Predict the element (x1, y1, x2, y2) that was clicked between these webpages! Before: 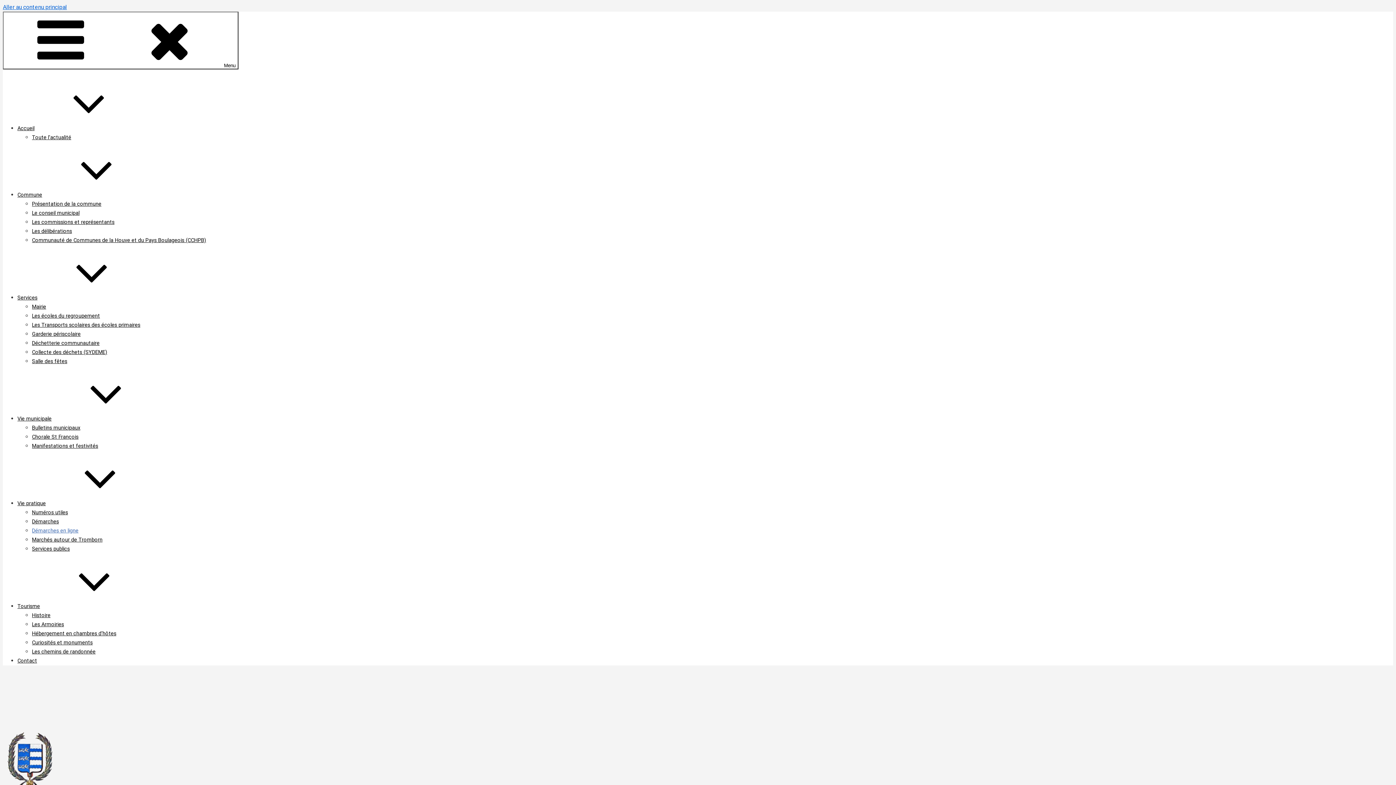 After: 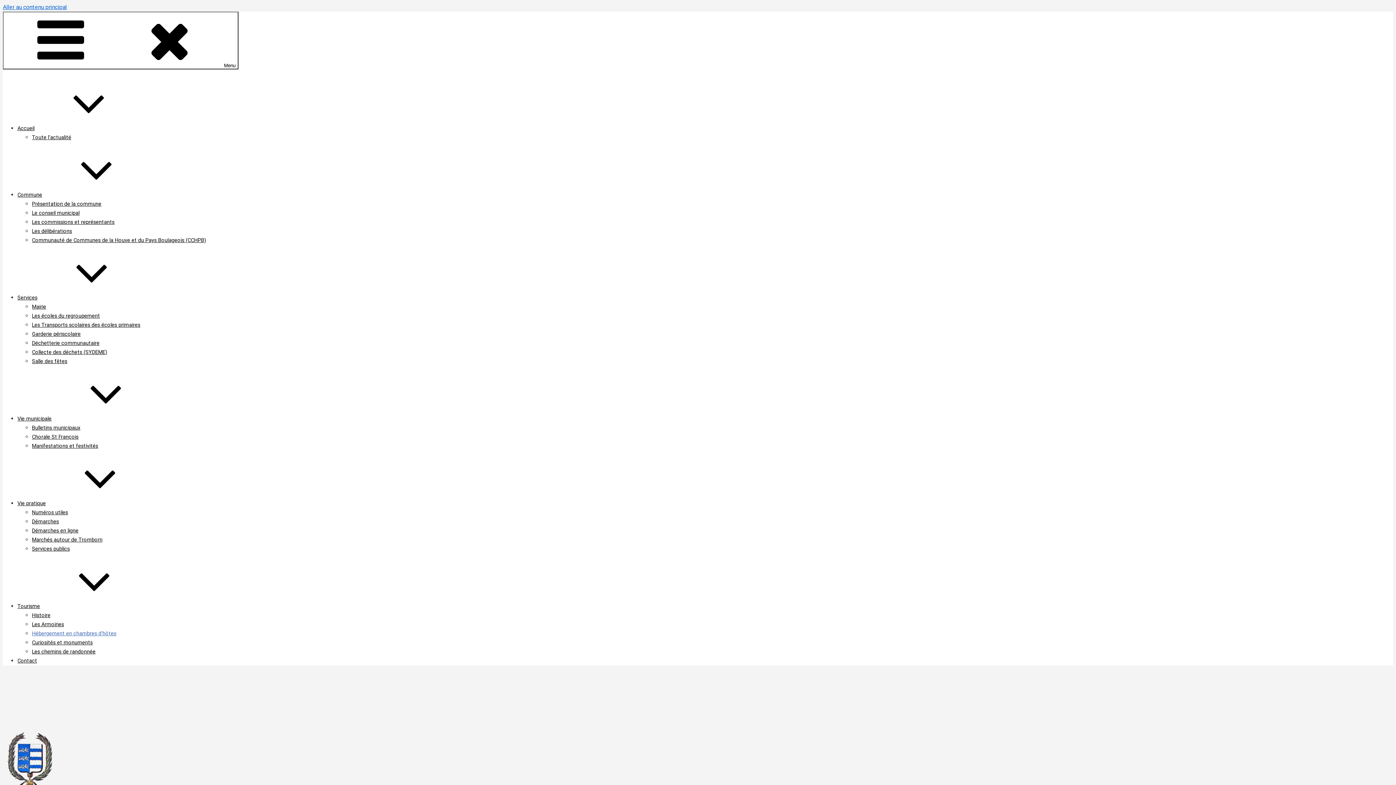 Action: label: Hébergement en chambres d’hôtes bbox: (32, 630, 116, 637)